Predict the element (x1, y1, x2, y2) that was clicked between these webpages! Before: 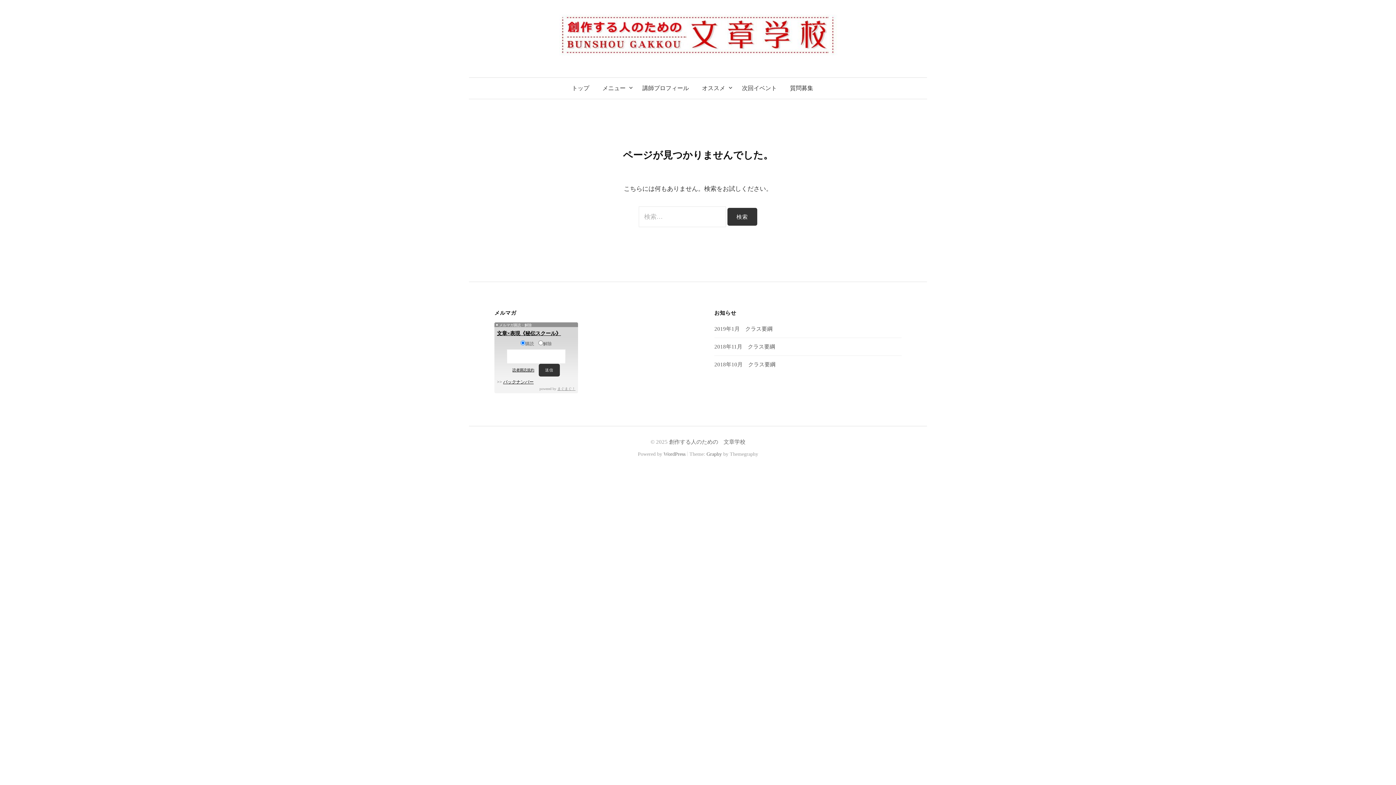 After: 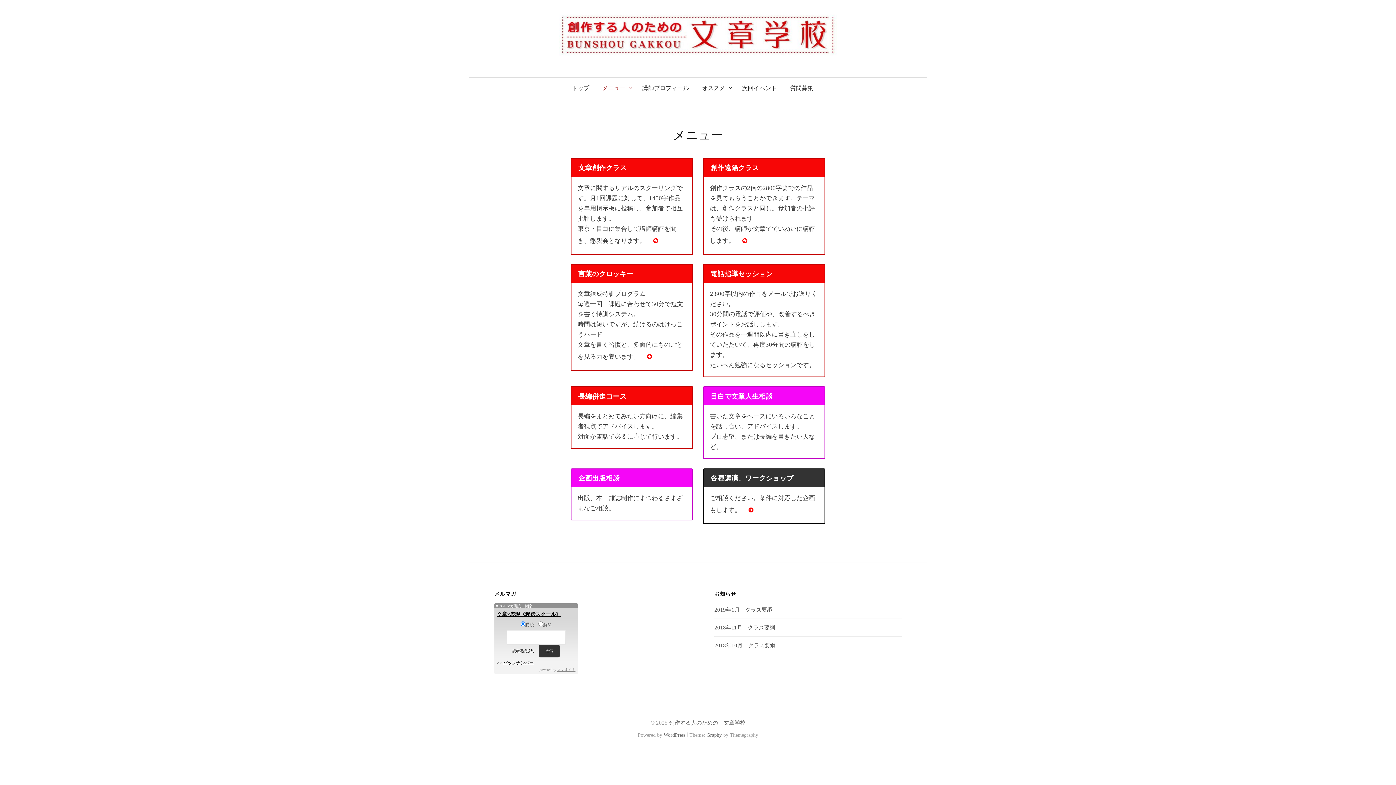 Action: bbox: (596, 77, 636, 98) label: メニュー